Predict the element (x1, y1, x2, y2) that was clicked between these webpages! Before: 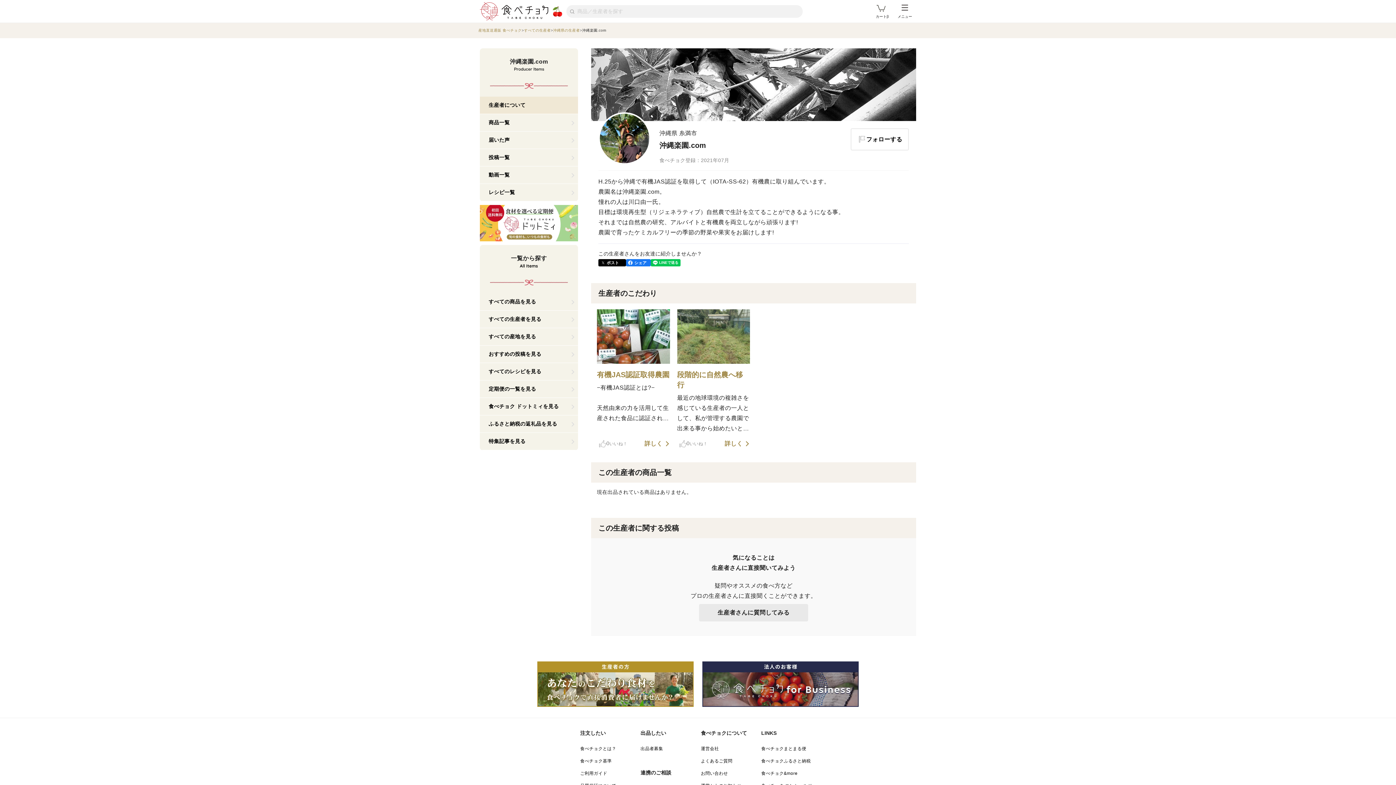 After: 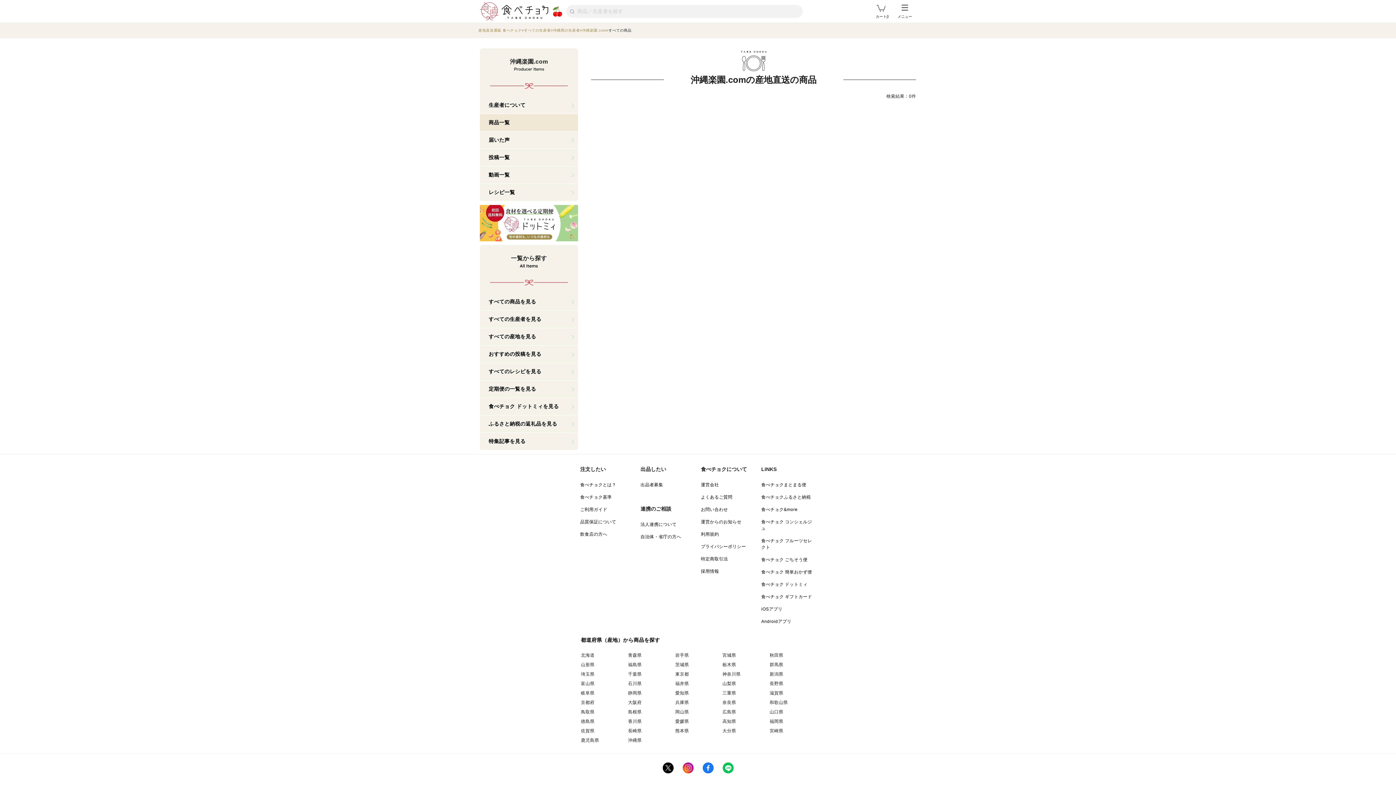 Action: label: 商品一覧 bbox: (480, 114, 578, 131)